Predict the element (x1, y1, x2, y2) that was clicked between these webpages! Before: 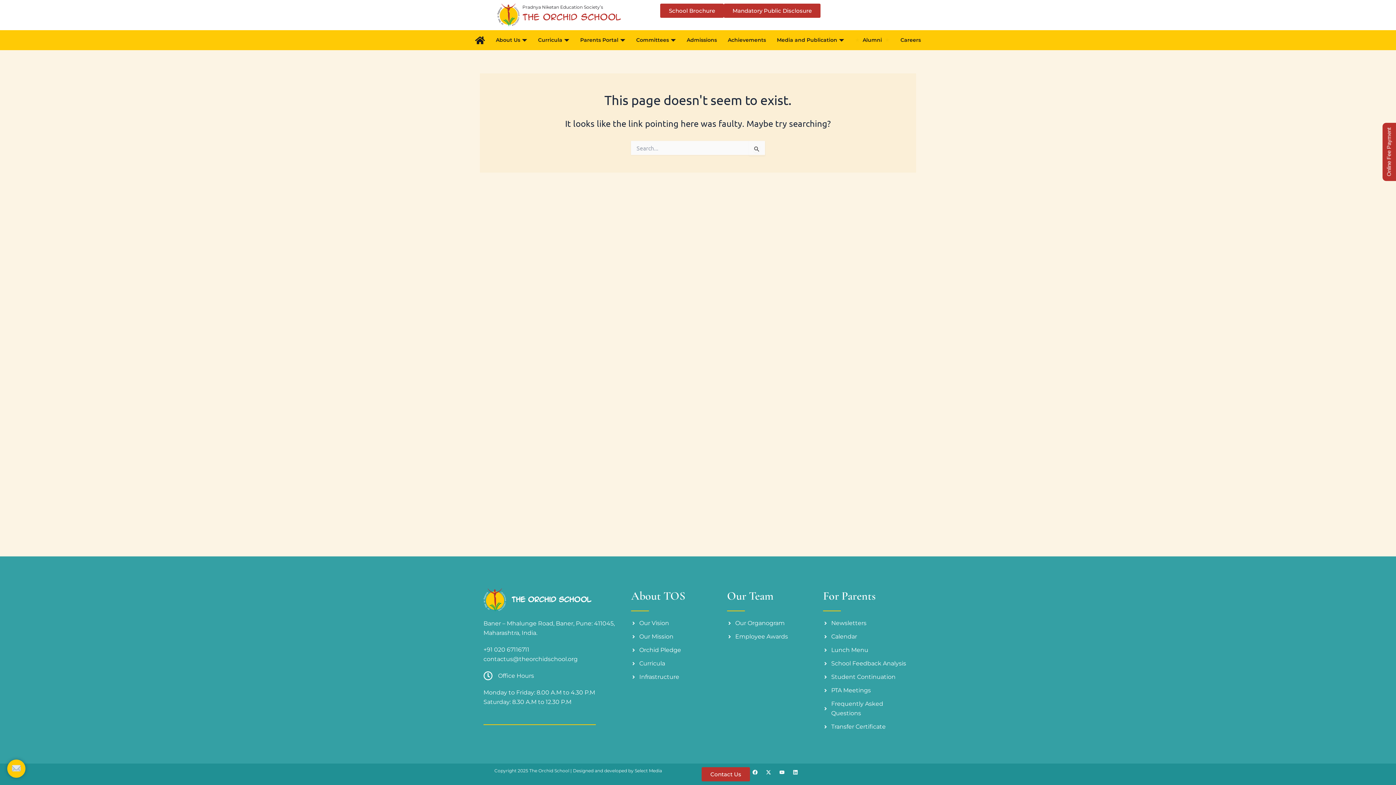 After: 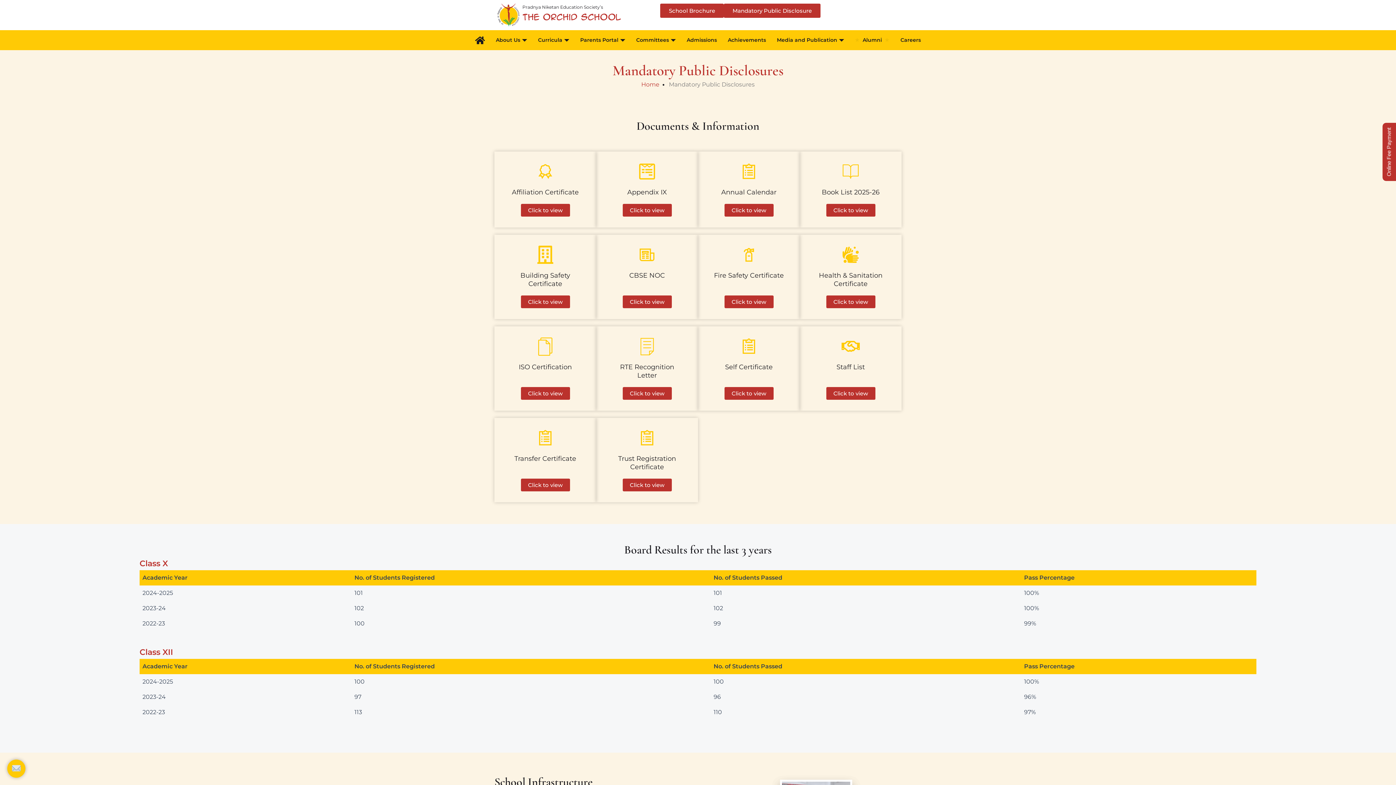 Action: bbox: (724, 3, 820, 17) label: Mandatory Public Disclosure